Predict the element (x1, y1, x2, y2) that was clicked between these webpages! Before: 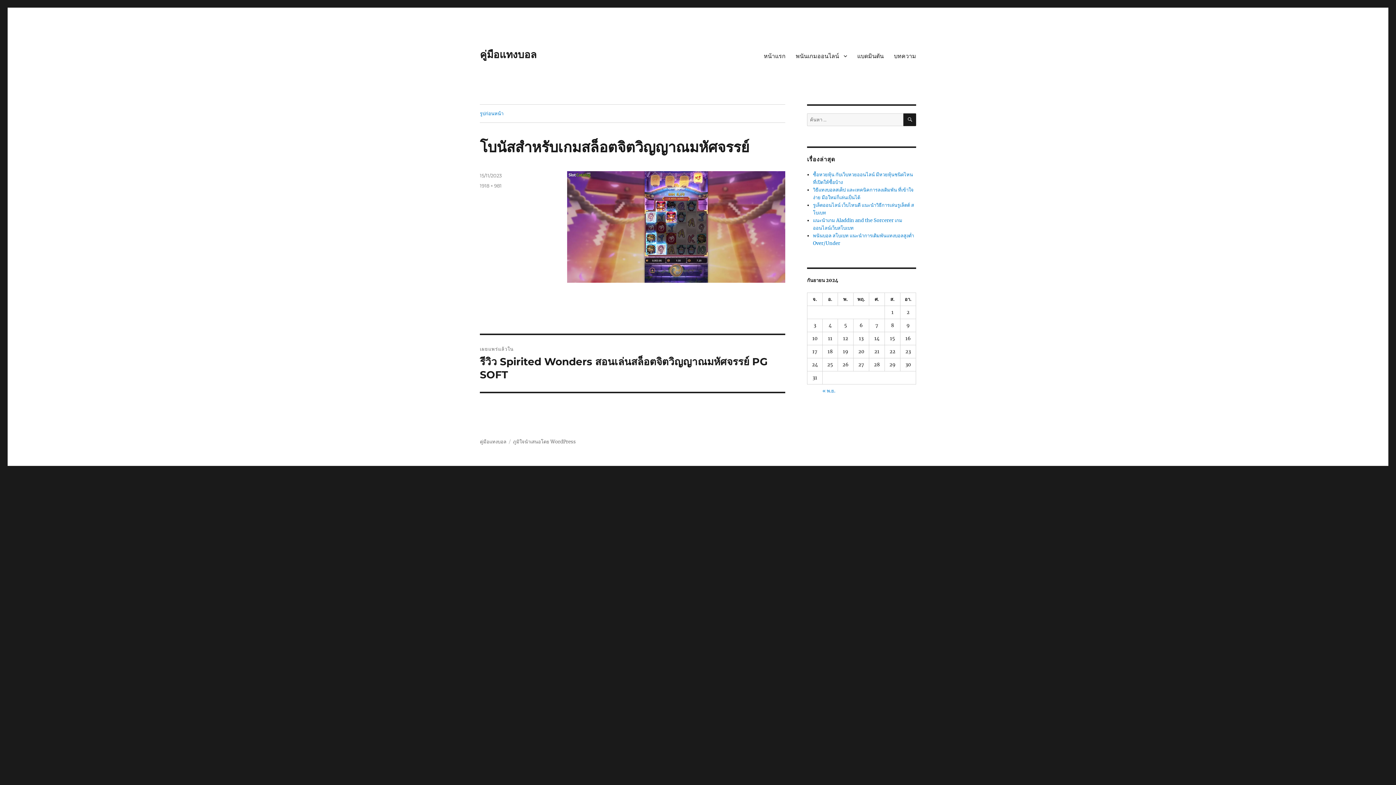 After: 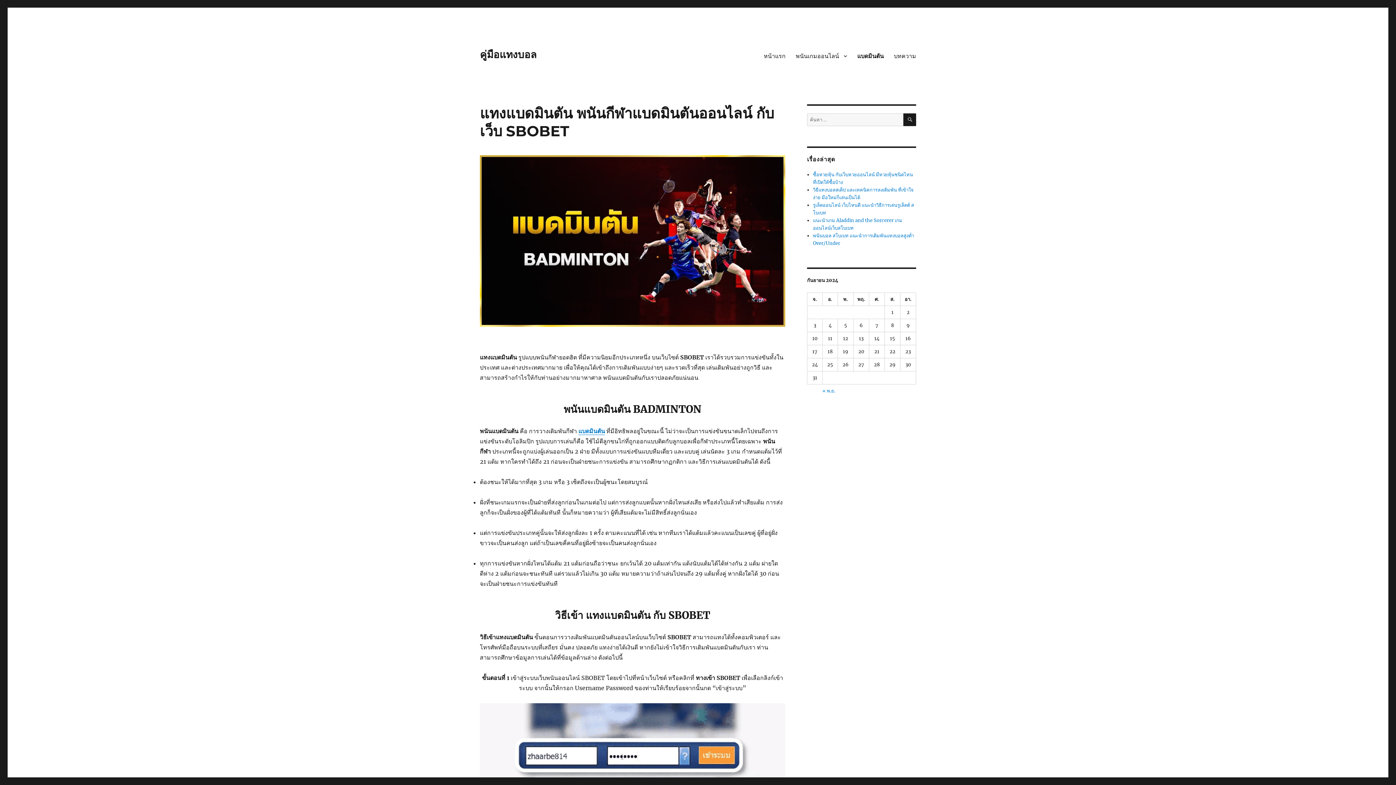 Action: bbox: (852, 48, 889, 63) label: แบดมินตัน